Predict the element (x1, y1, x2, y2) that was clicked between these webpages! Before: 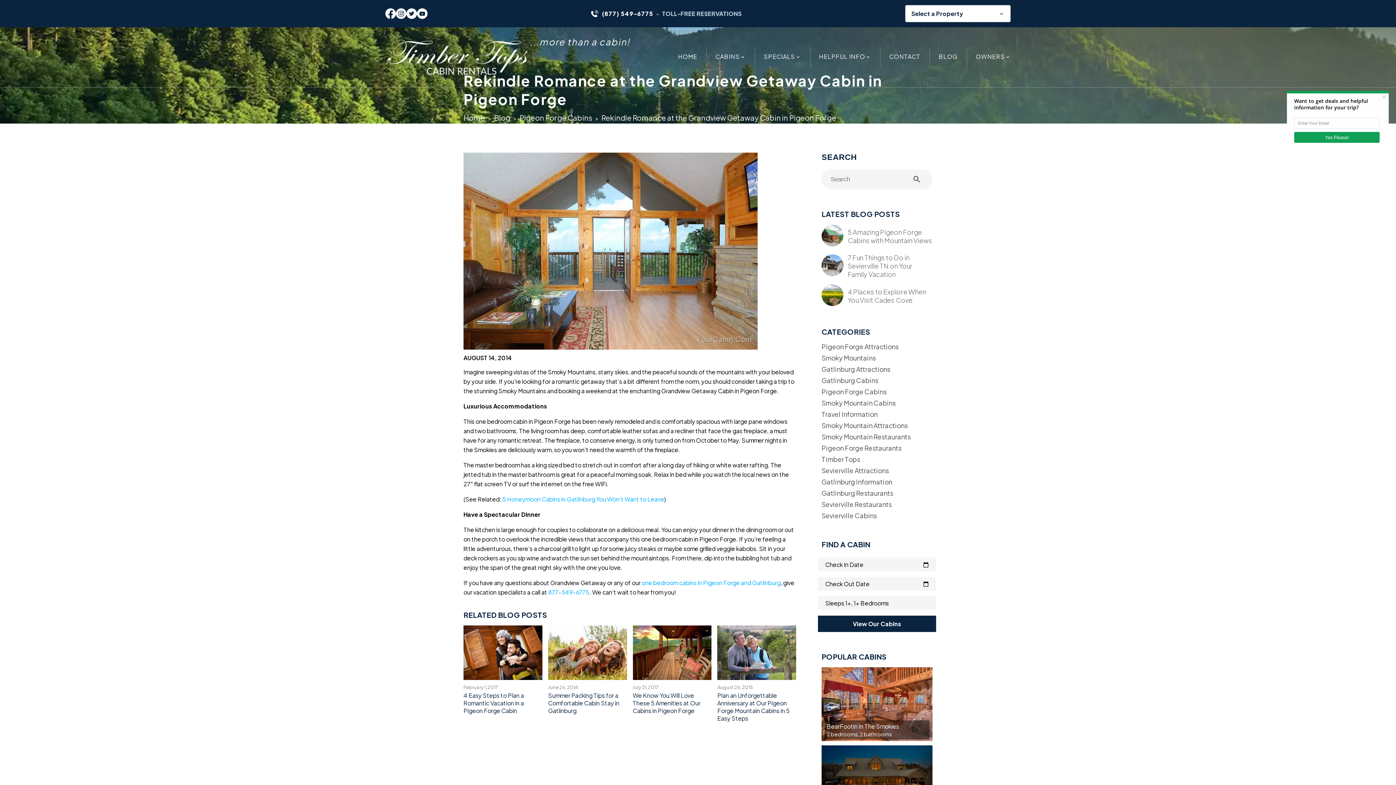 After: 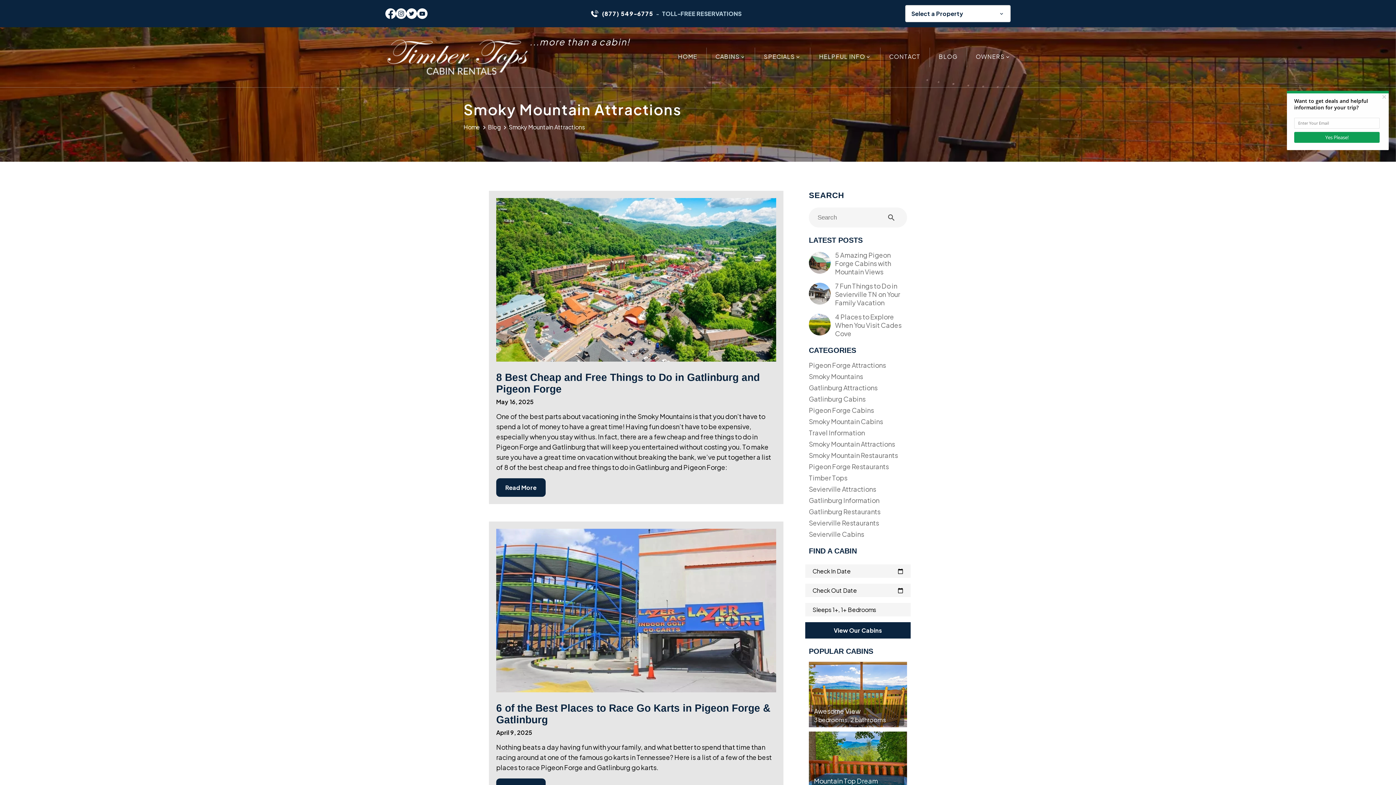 Action: bbox: (821, 421, 932, 429) label: Smoky Mountain Attractions